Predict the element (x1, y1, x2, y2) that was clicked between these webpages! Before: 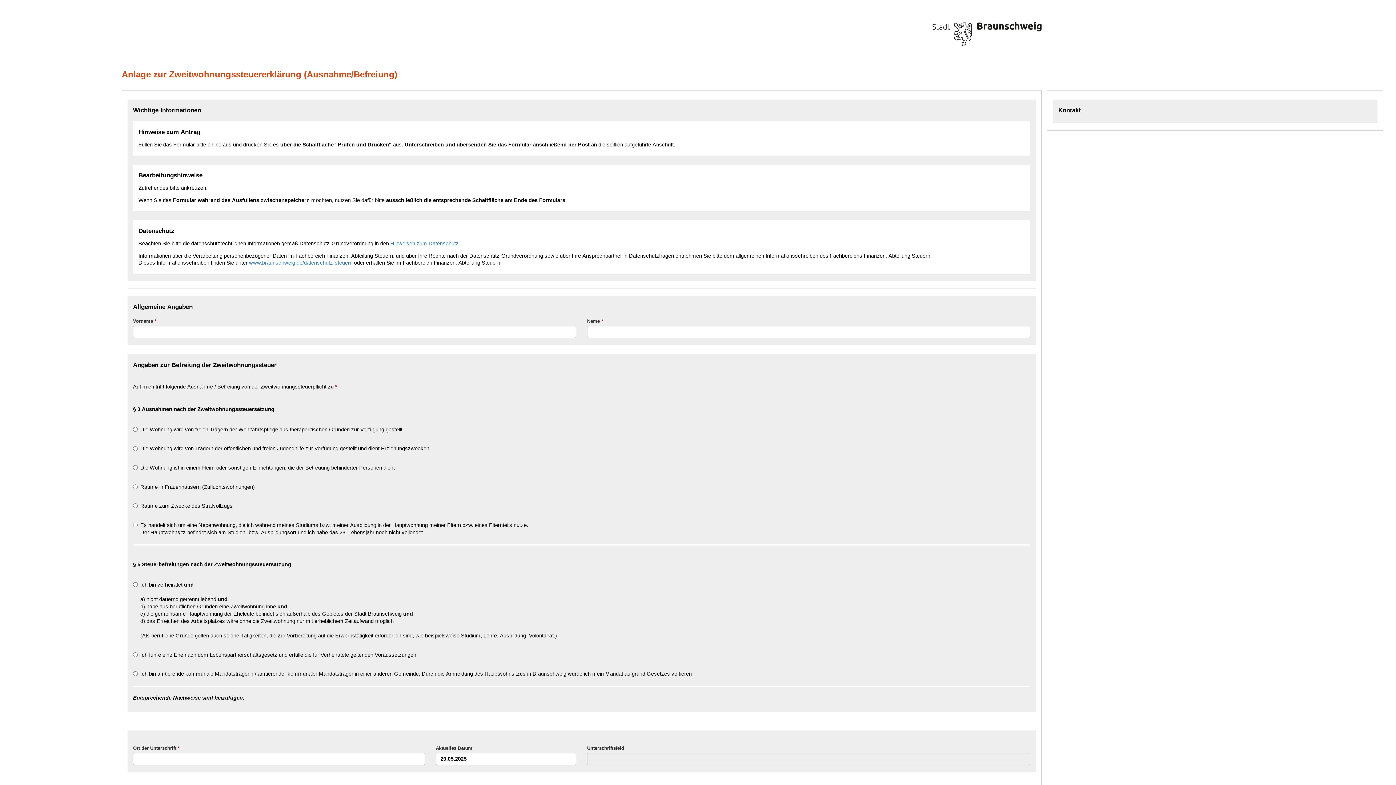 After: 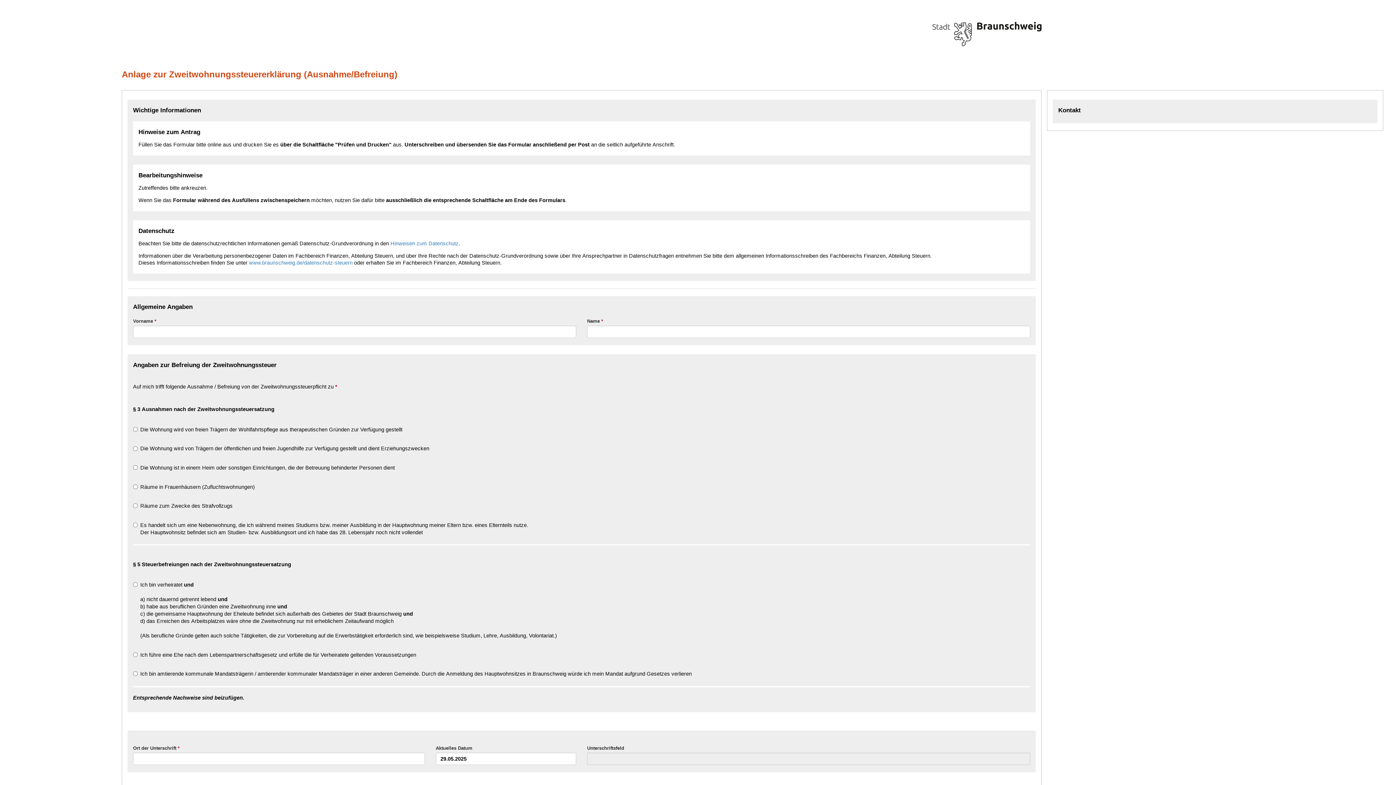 Action: bbox: (932, 30, 1041, 36)